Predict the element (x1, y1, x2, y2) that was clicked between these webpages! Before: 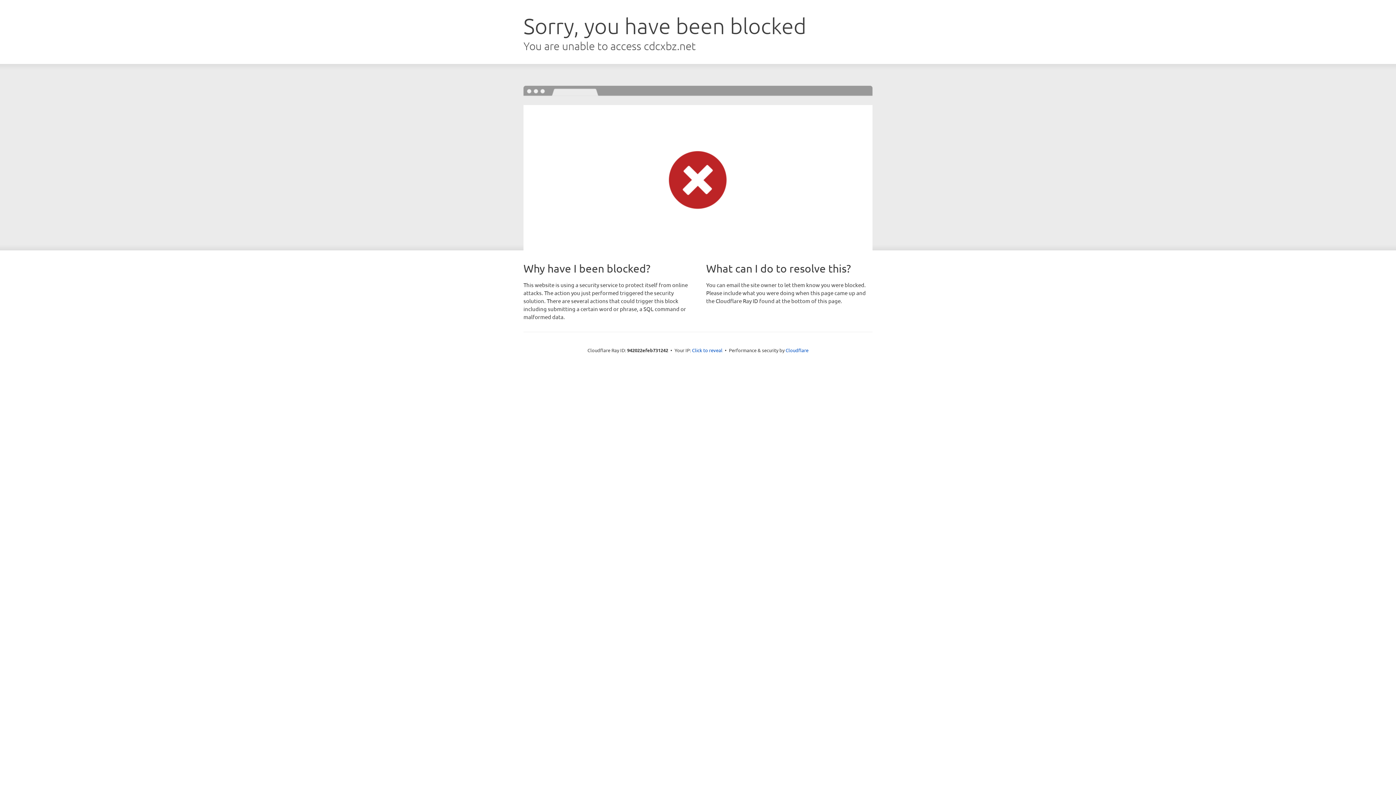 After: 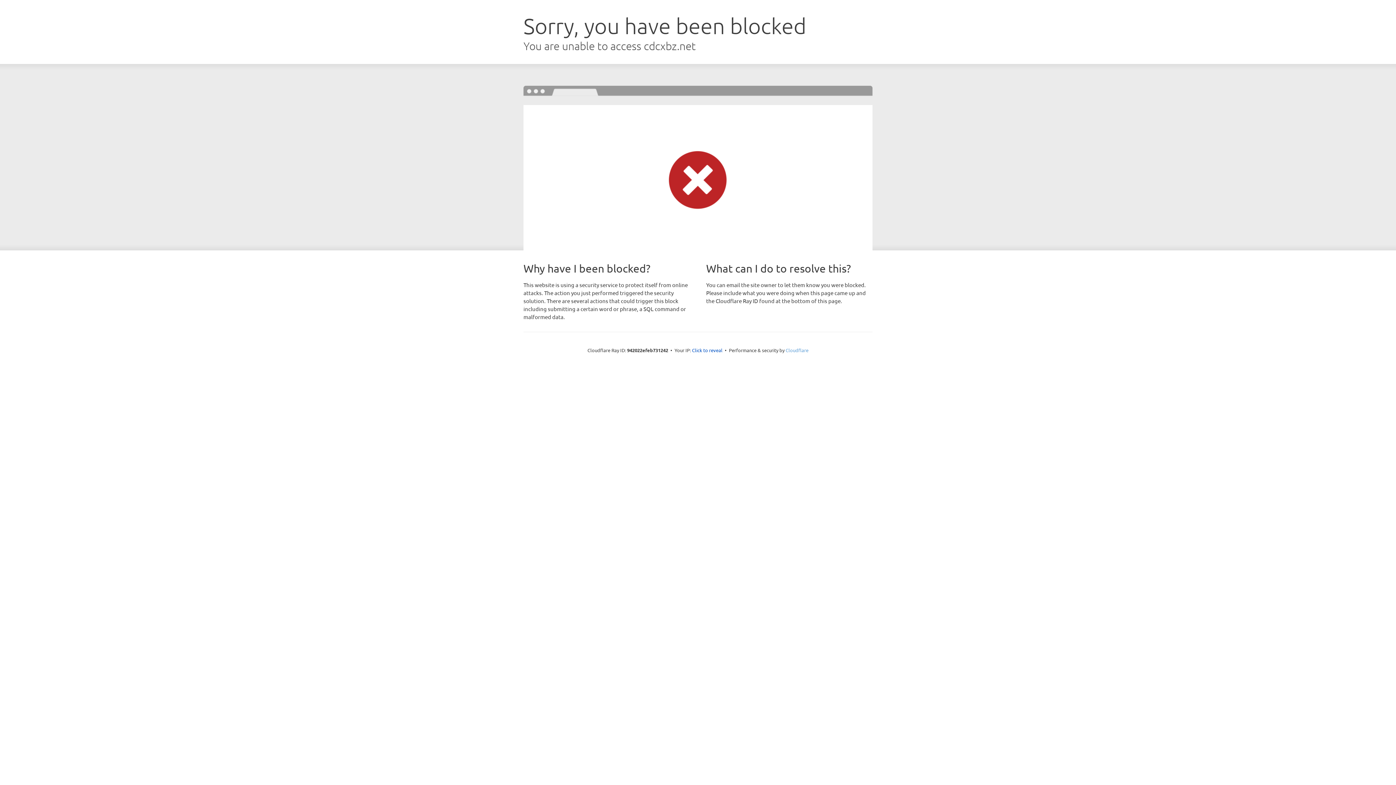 Action: label: Cloudflare bbox: (785, 347, 808, 353)